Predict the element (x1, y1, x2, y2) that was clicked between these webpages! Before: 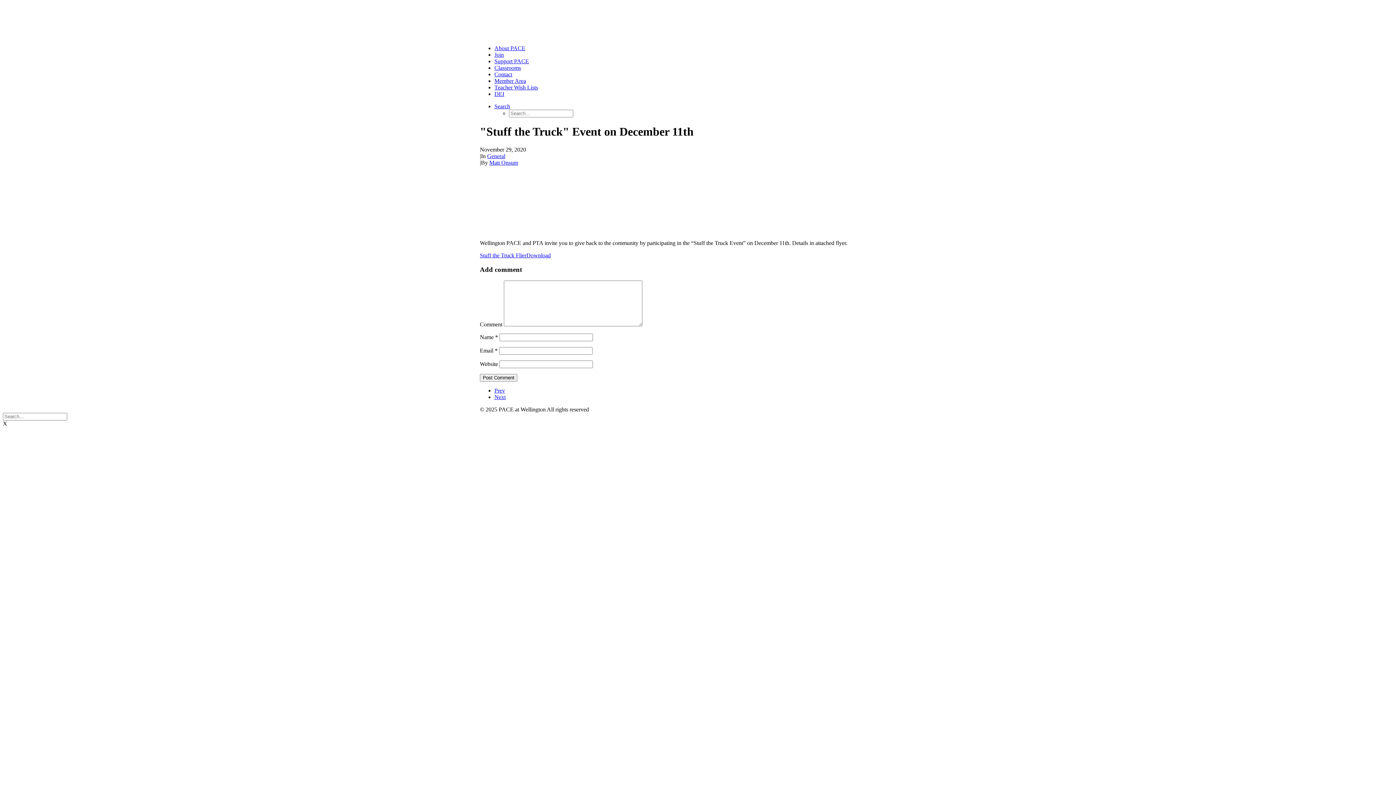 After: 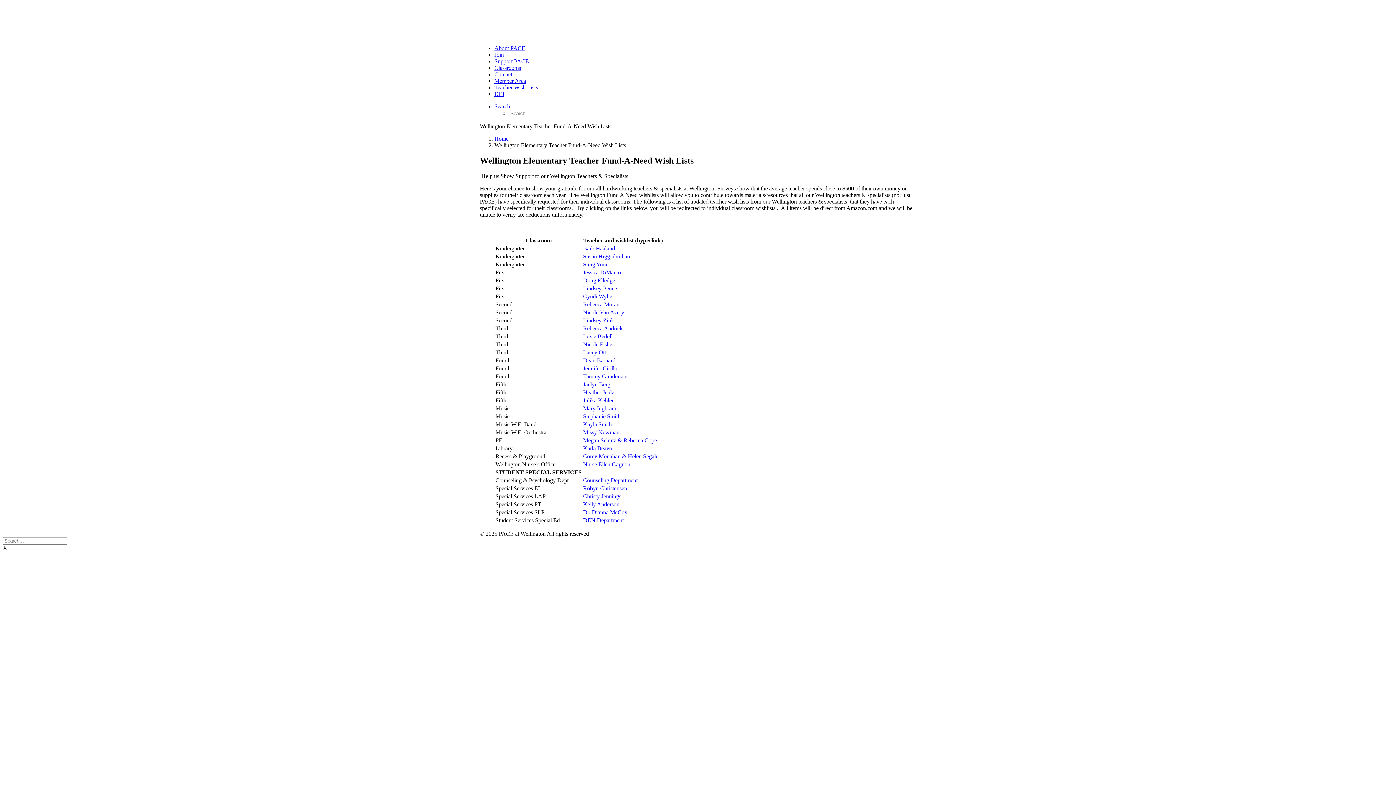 Action: label: Teacher Wish Lists bbox: (494, 84, 538, 90)